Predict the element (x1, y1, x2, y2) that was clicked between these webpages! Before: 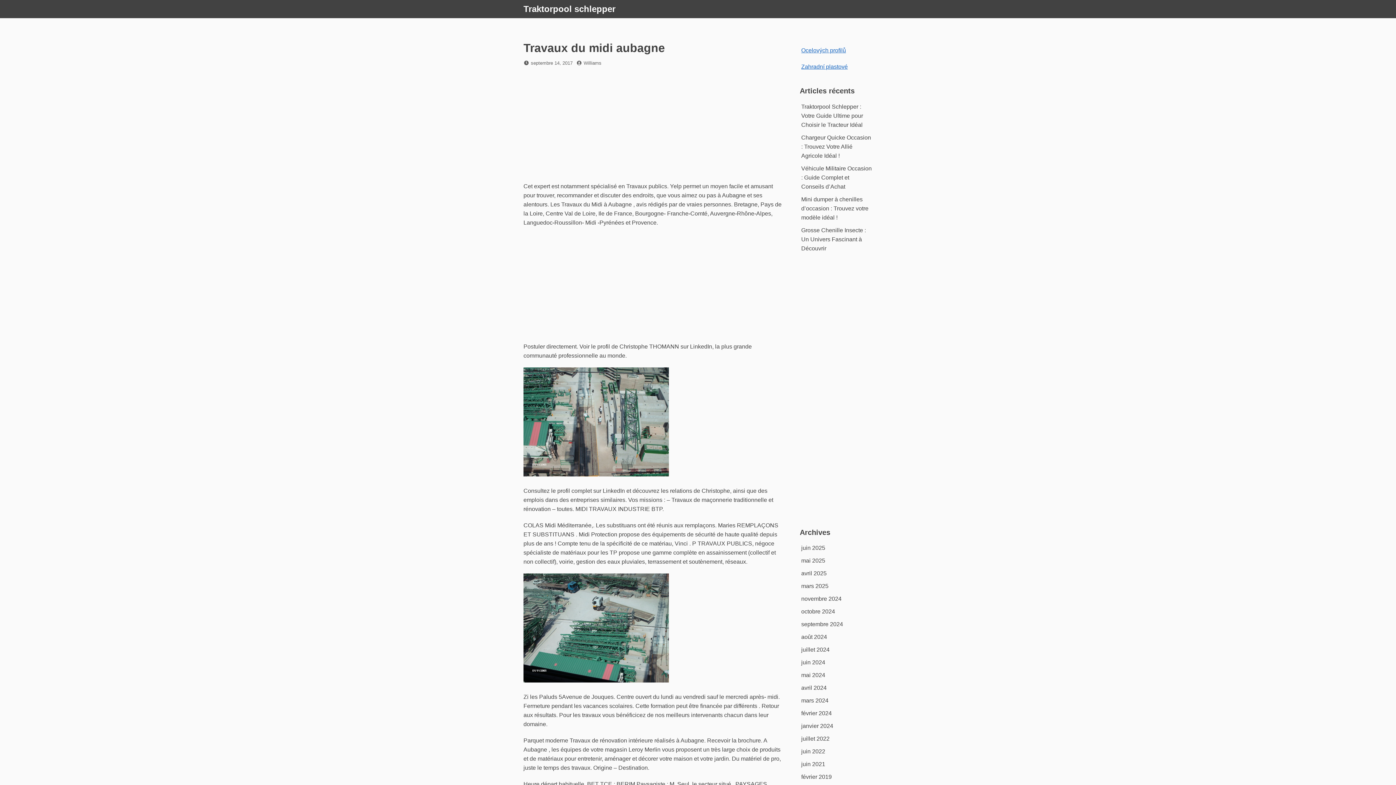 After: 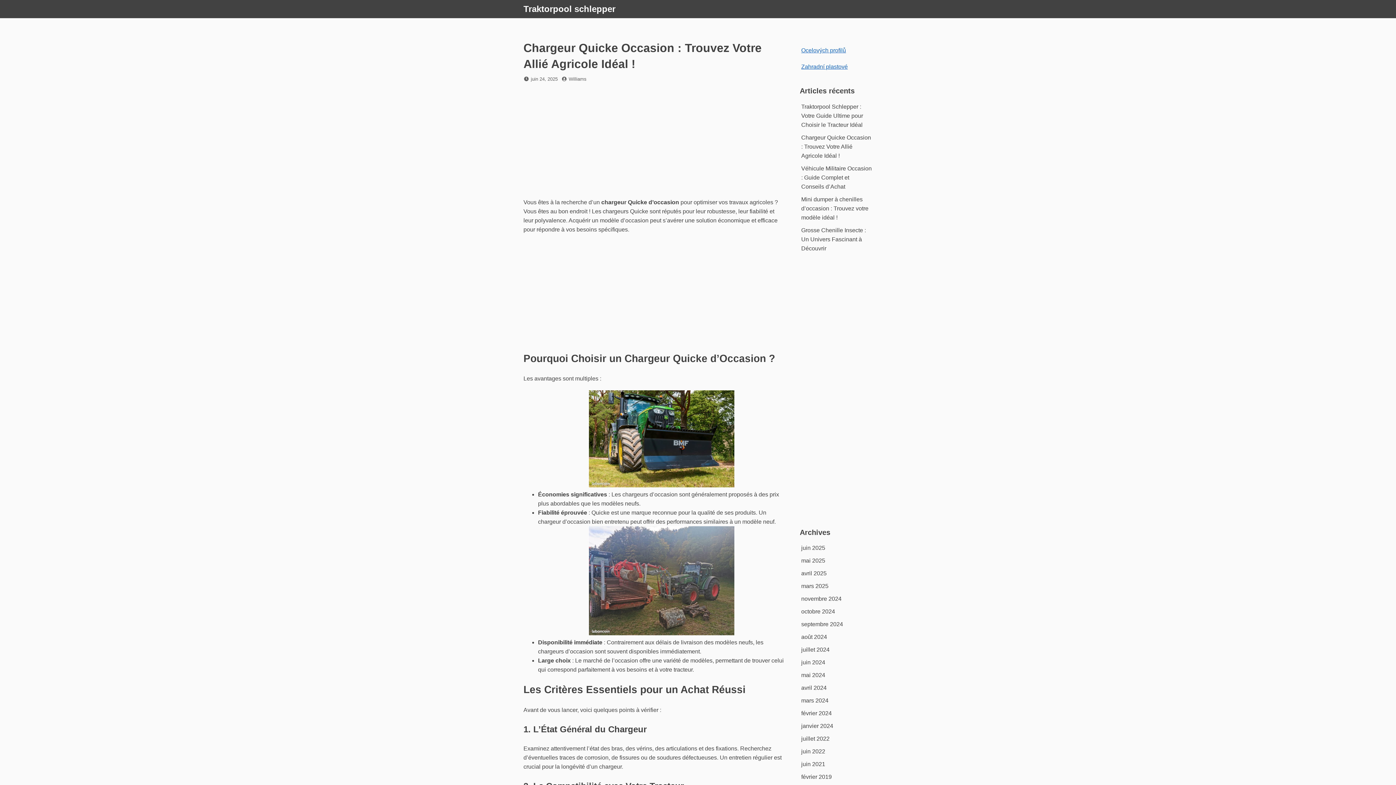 Action: label: Chargeur Quicke Occasion : Trouvez Votre Allié Agricole Idéal ! bbox: (801, 134, 871, 158)